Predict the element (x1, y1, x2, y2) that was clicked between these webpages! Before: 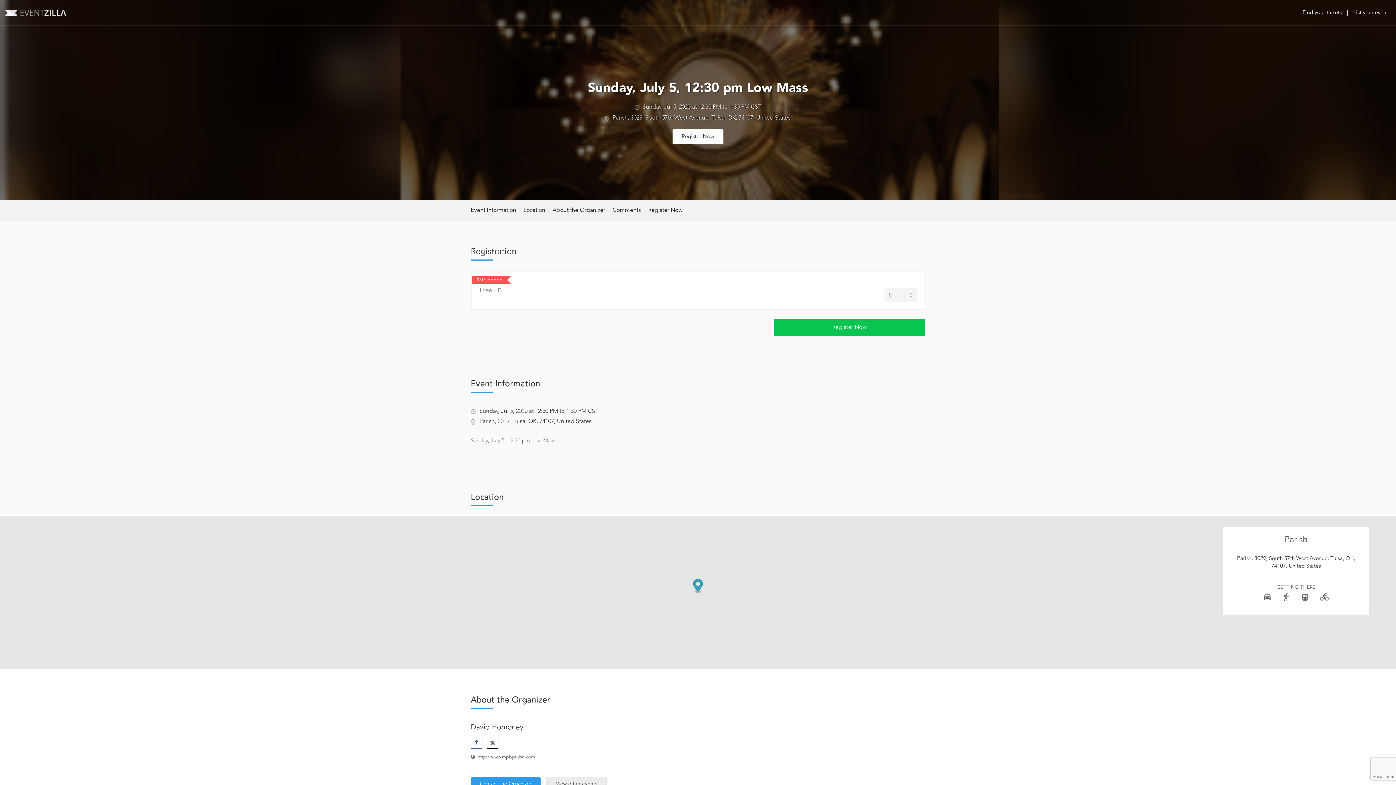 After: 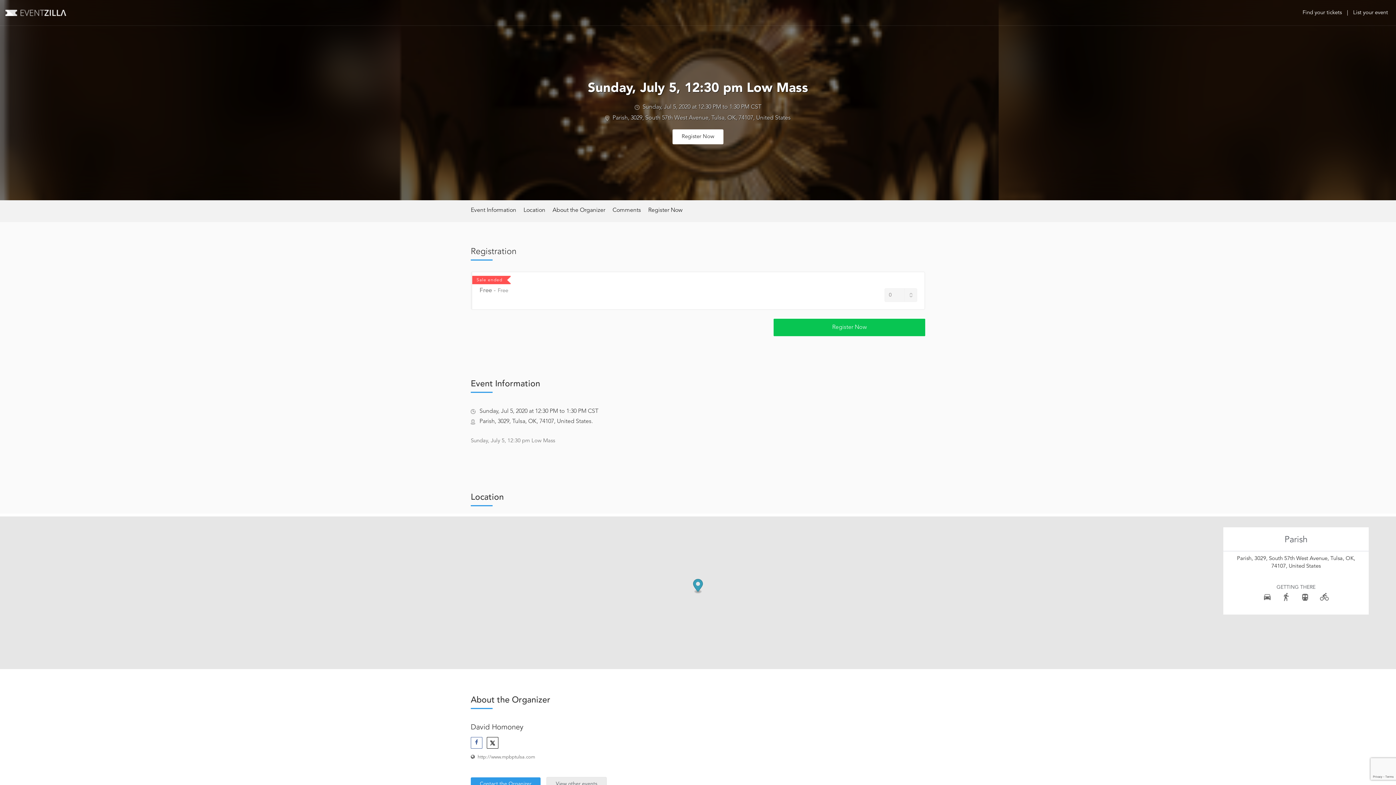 Action: bbox: (1277, 590, 1295, 604)